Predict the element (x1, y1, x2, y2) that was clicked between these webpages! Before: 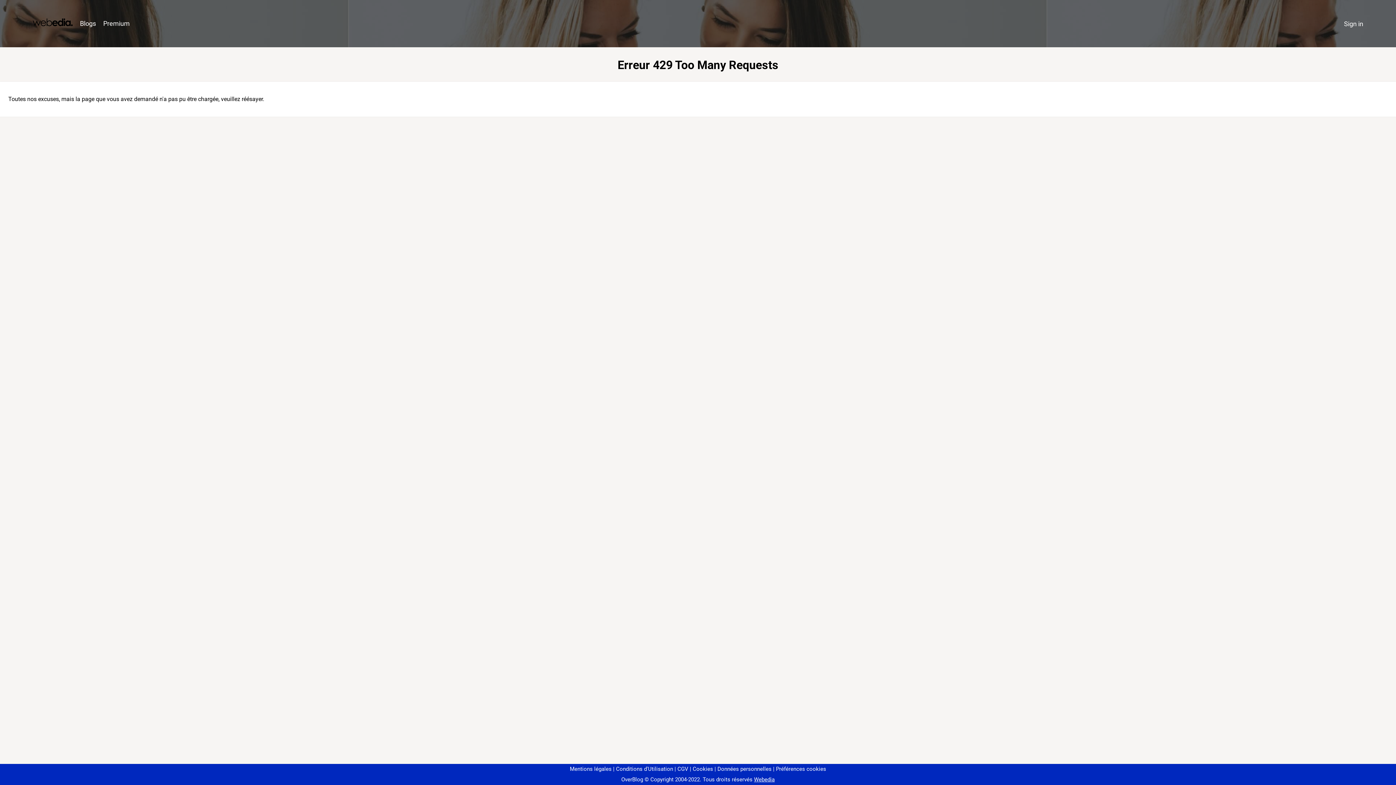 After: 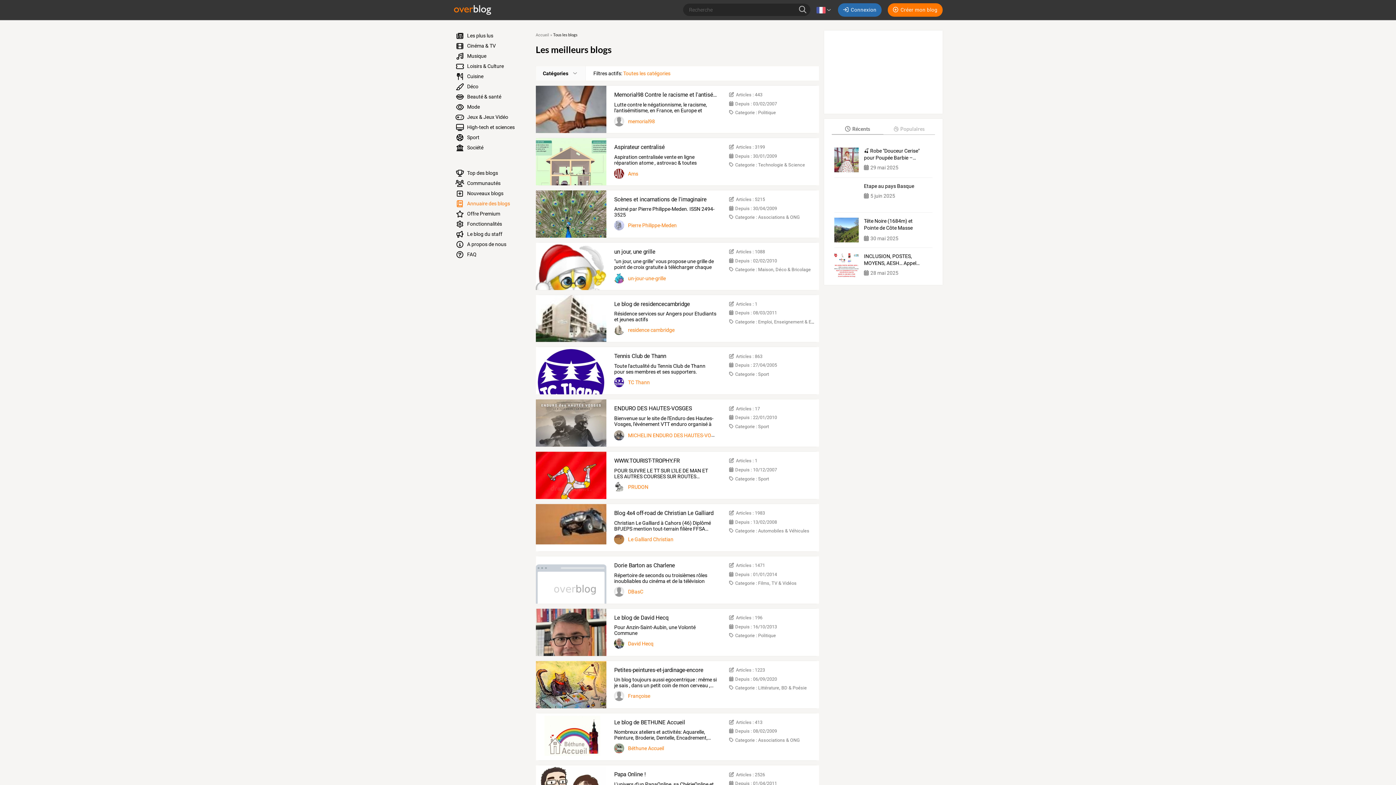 Action: bbox: (76, 16, 99, 31) label: Blogs